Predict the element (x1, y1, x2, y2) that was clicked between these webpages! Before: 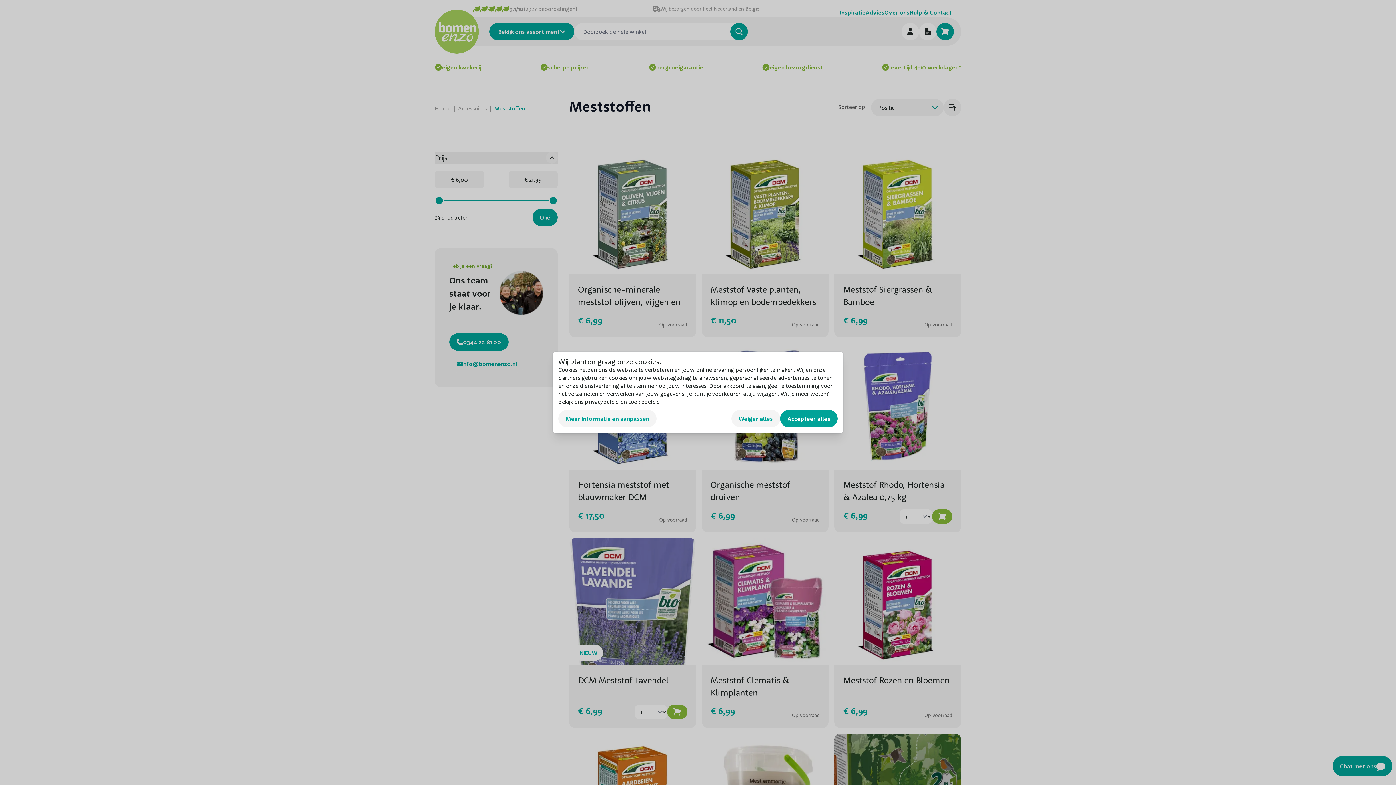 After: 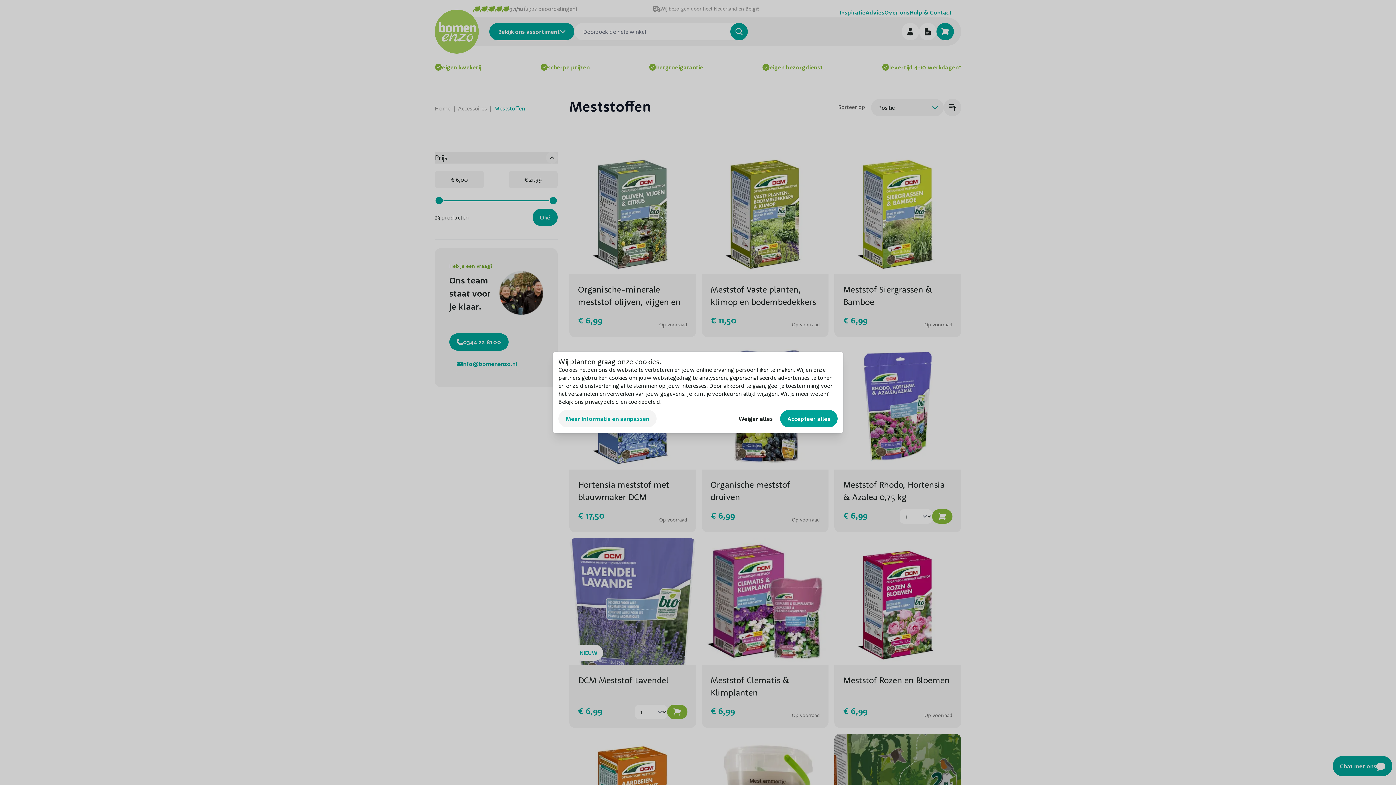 Action: bbox: (731, 410, 780, 427) label: Weiger alles